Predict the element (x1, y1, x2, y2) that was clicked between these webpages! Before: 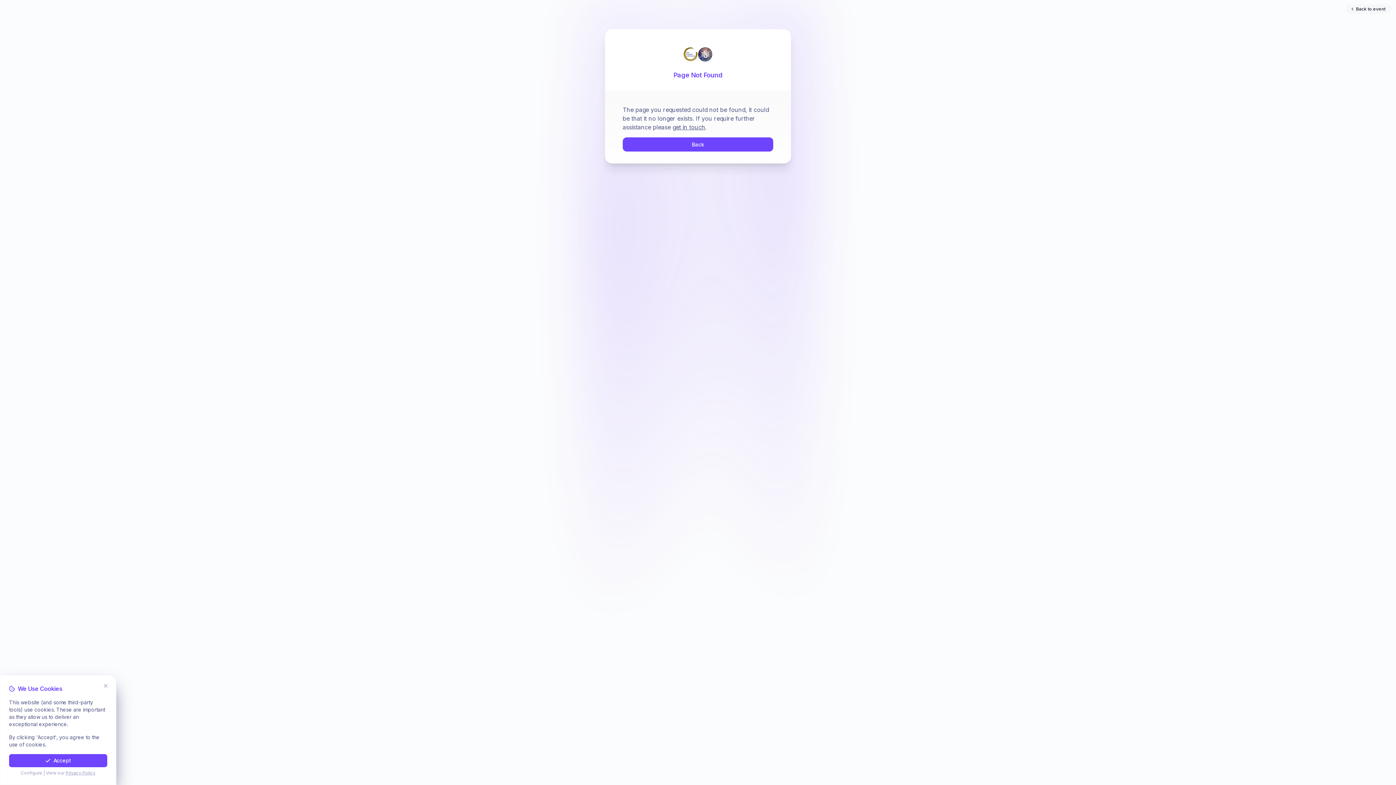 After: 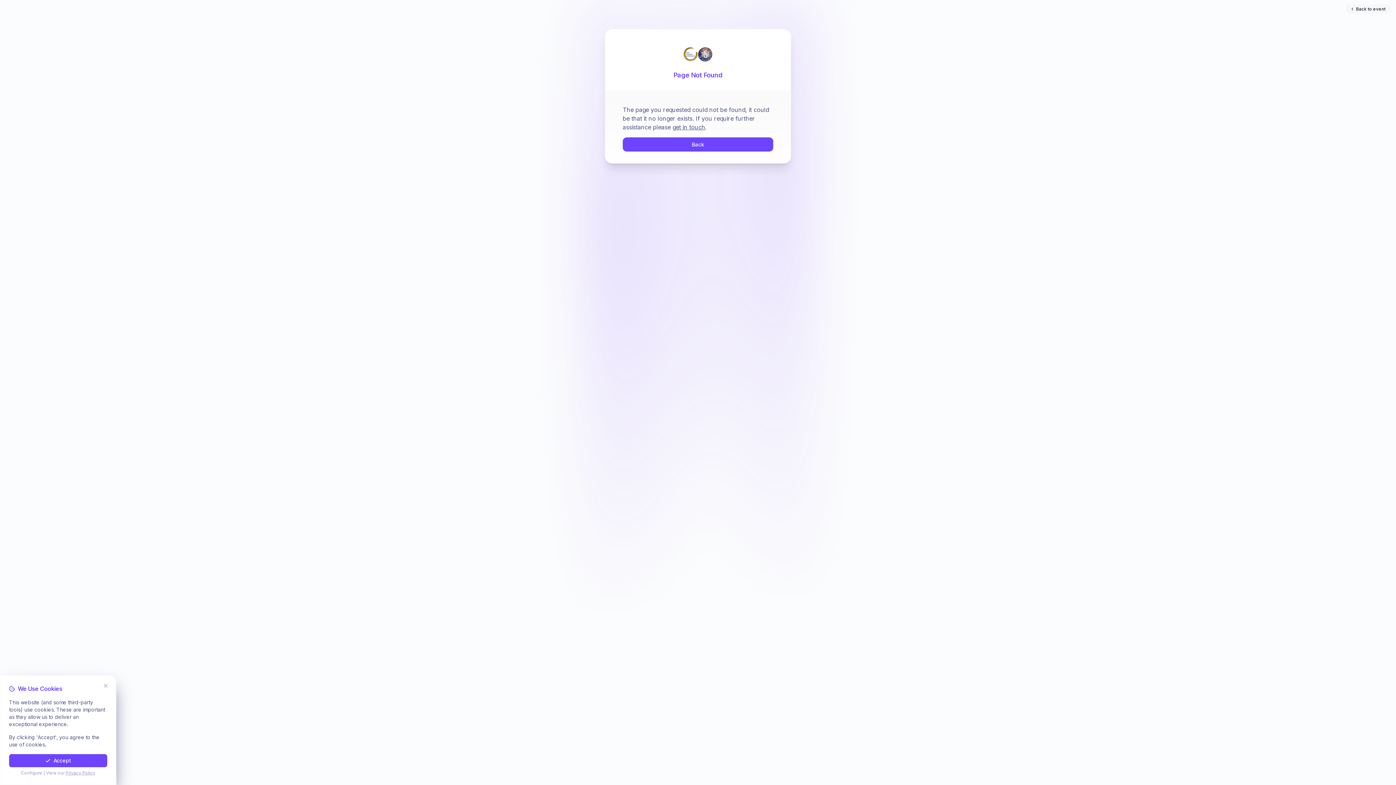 Action: label: get in touch bbox: (672, 123, 705, 130)